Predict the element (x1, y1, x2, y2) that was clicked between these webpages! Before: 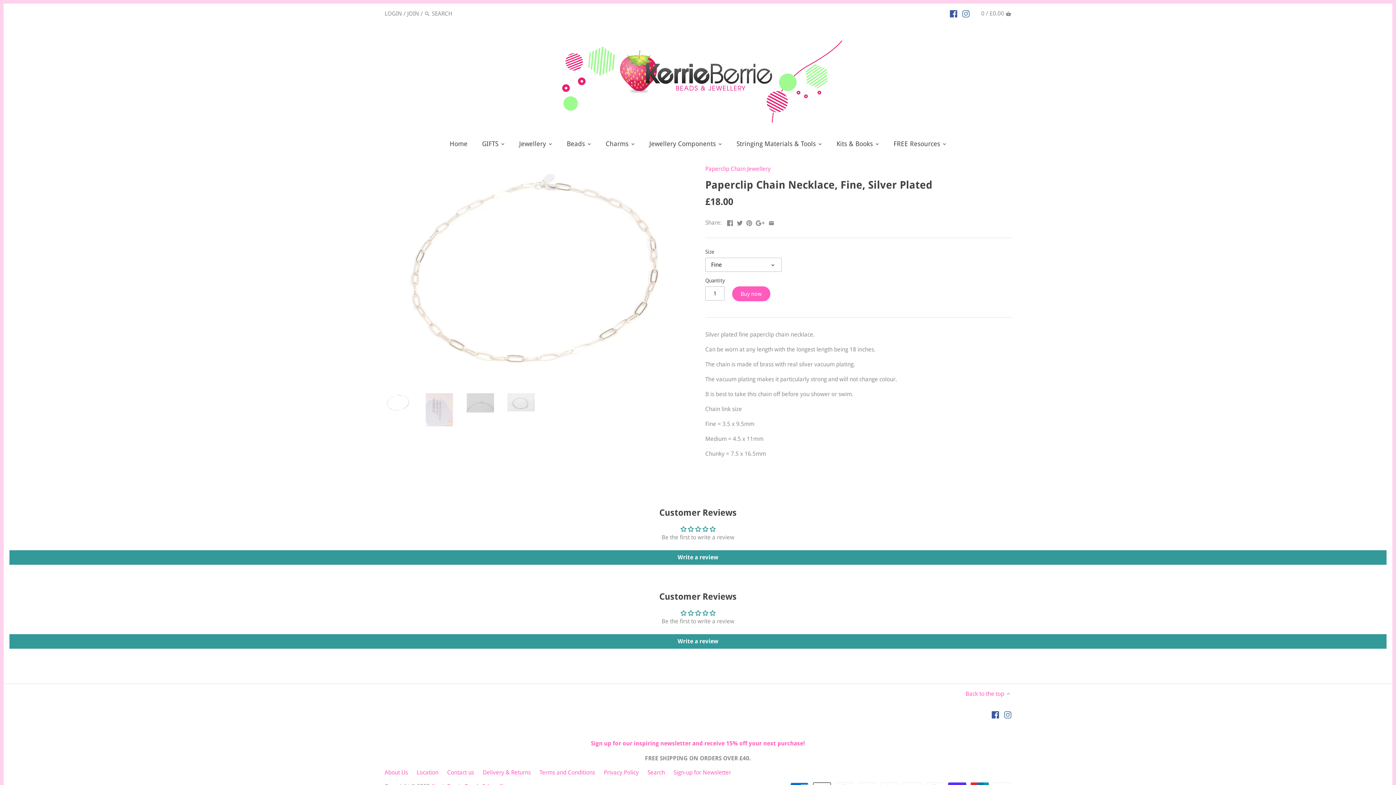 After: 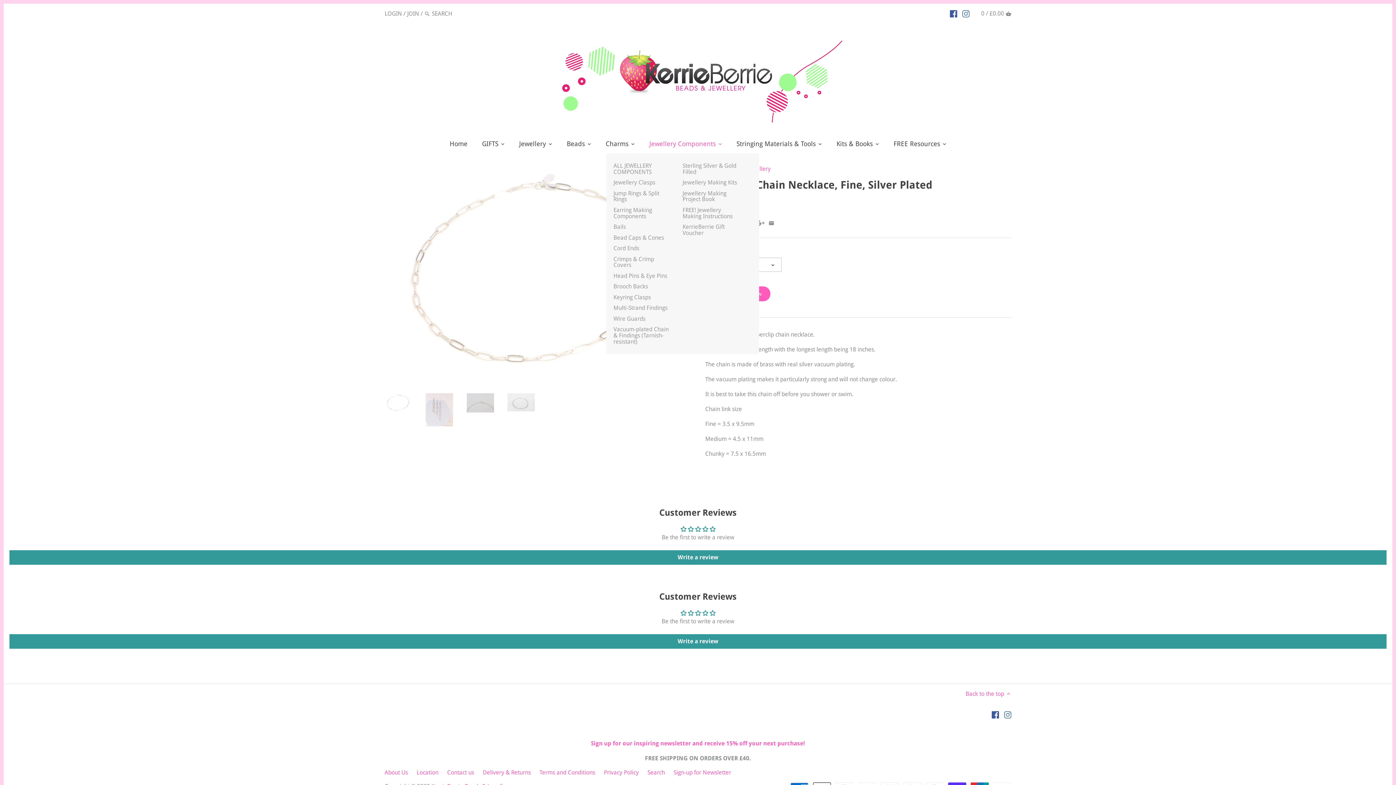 Action: bbox: (642, 137, 722, 153) label: Jewellery Components